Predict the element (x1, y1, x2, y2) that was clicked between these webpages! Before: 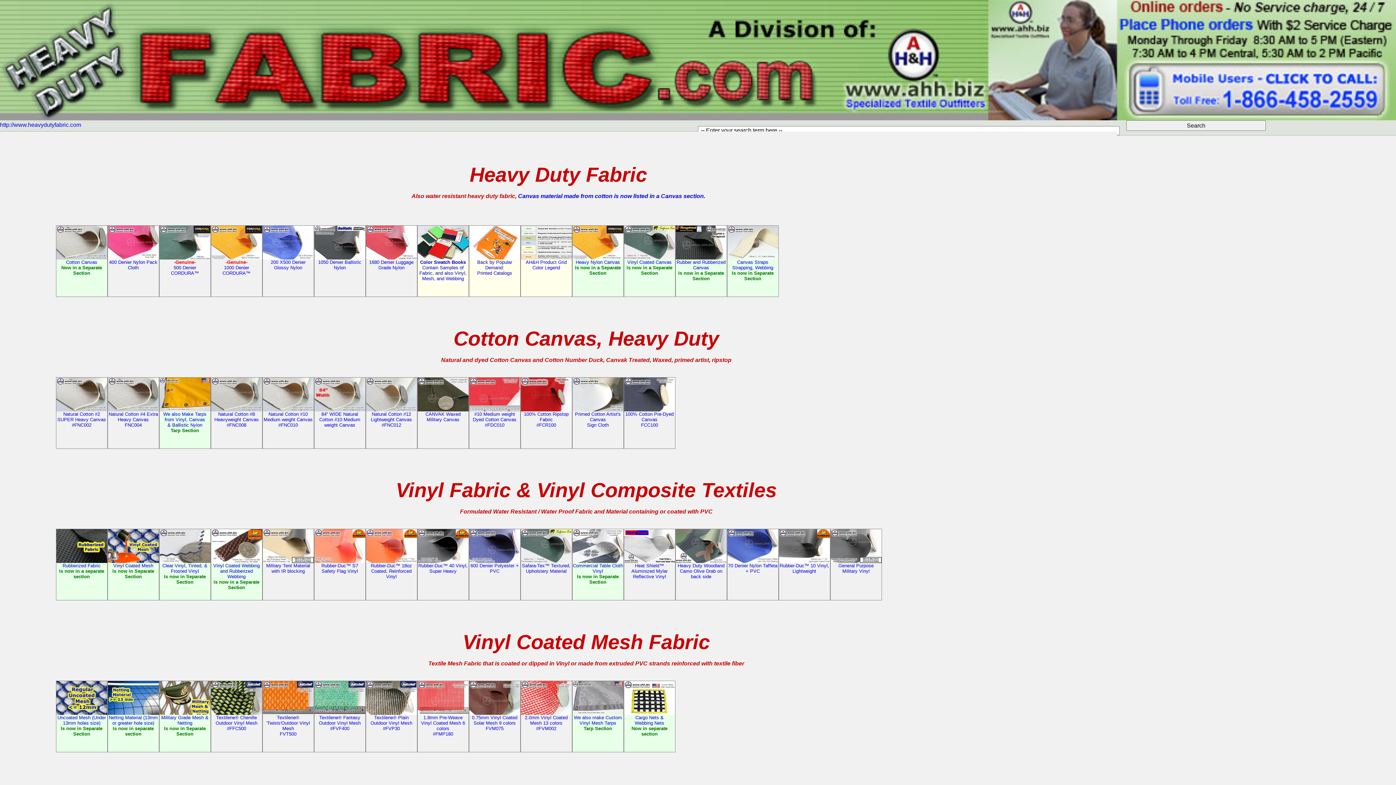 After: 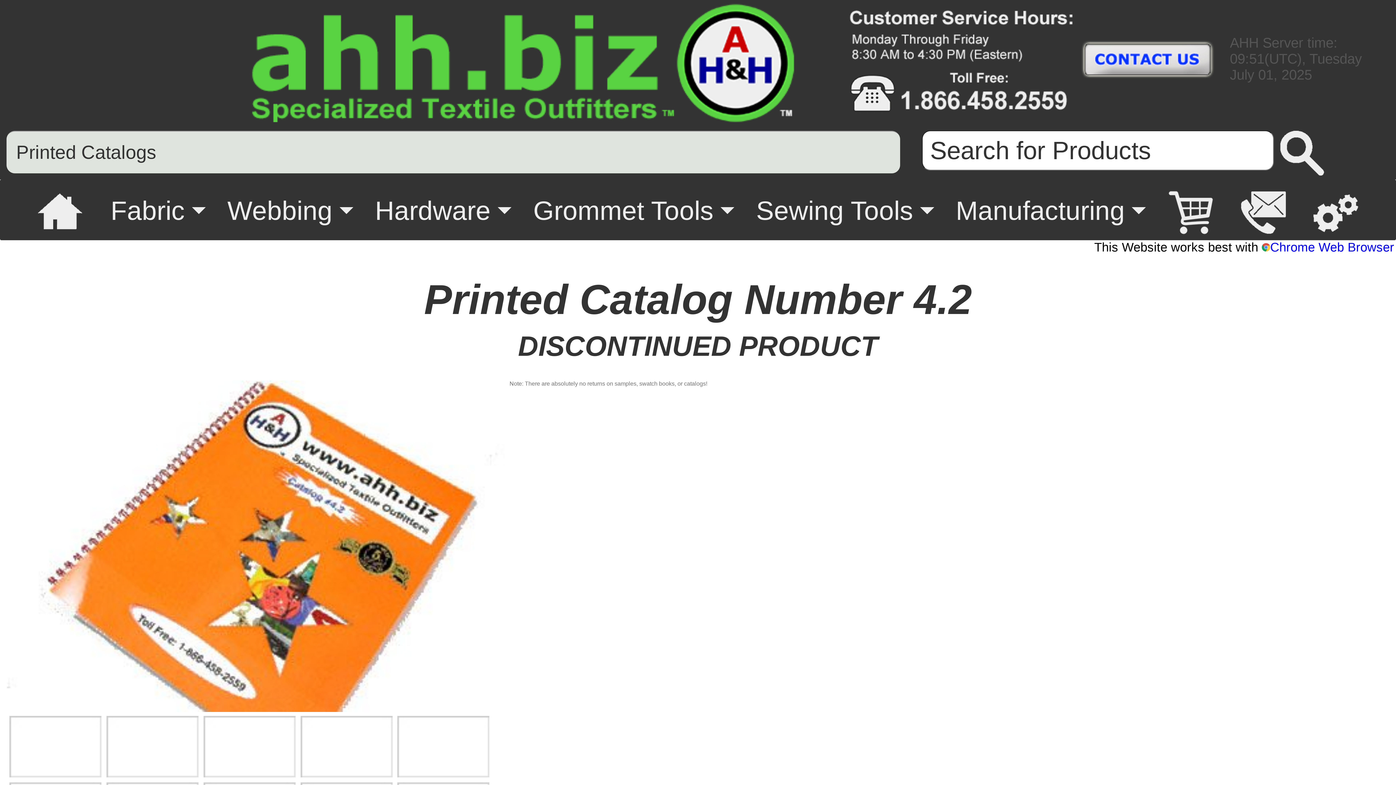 Action: bbox: (477, 259, 512, 276) label: Back by Popular Demand:
Printed Catalogs
